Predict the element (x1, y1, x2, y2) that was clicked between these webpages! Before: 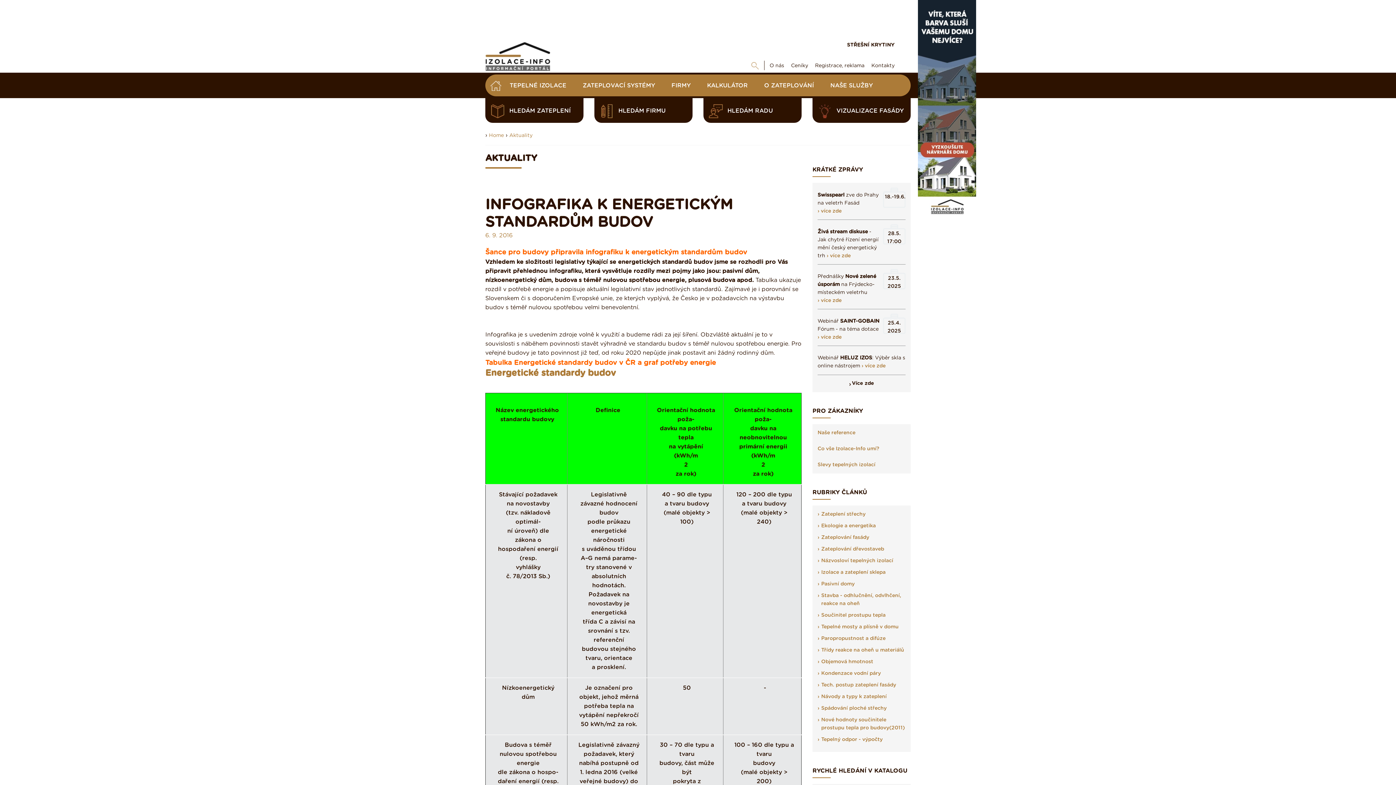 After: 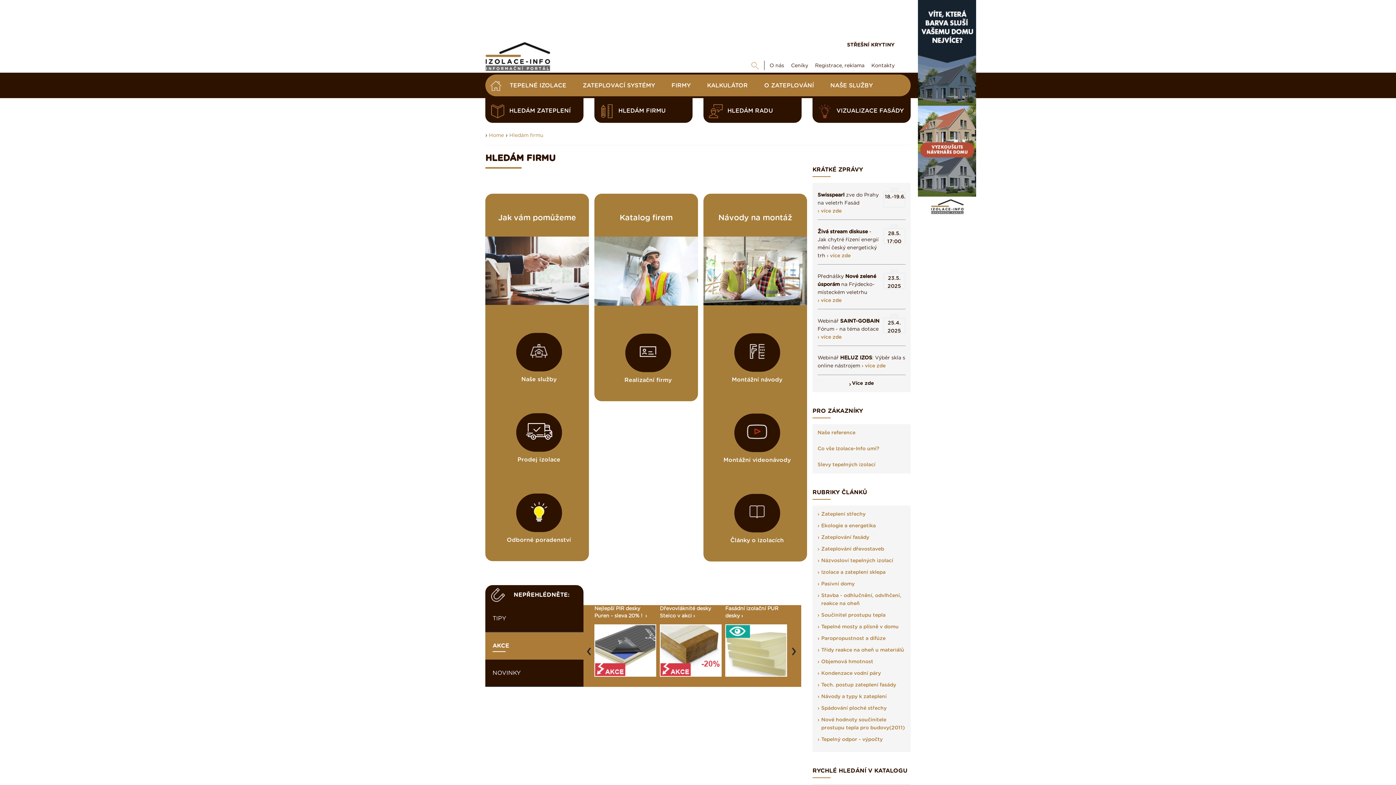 Action: label: HLEDÁM FIRMU bbox: (594, 98, 692, 122)